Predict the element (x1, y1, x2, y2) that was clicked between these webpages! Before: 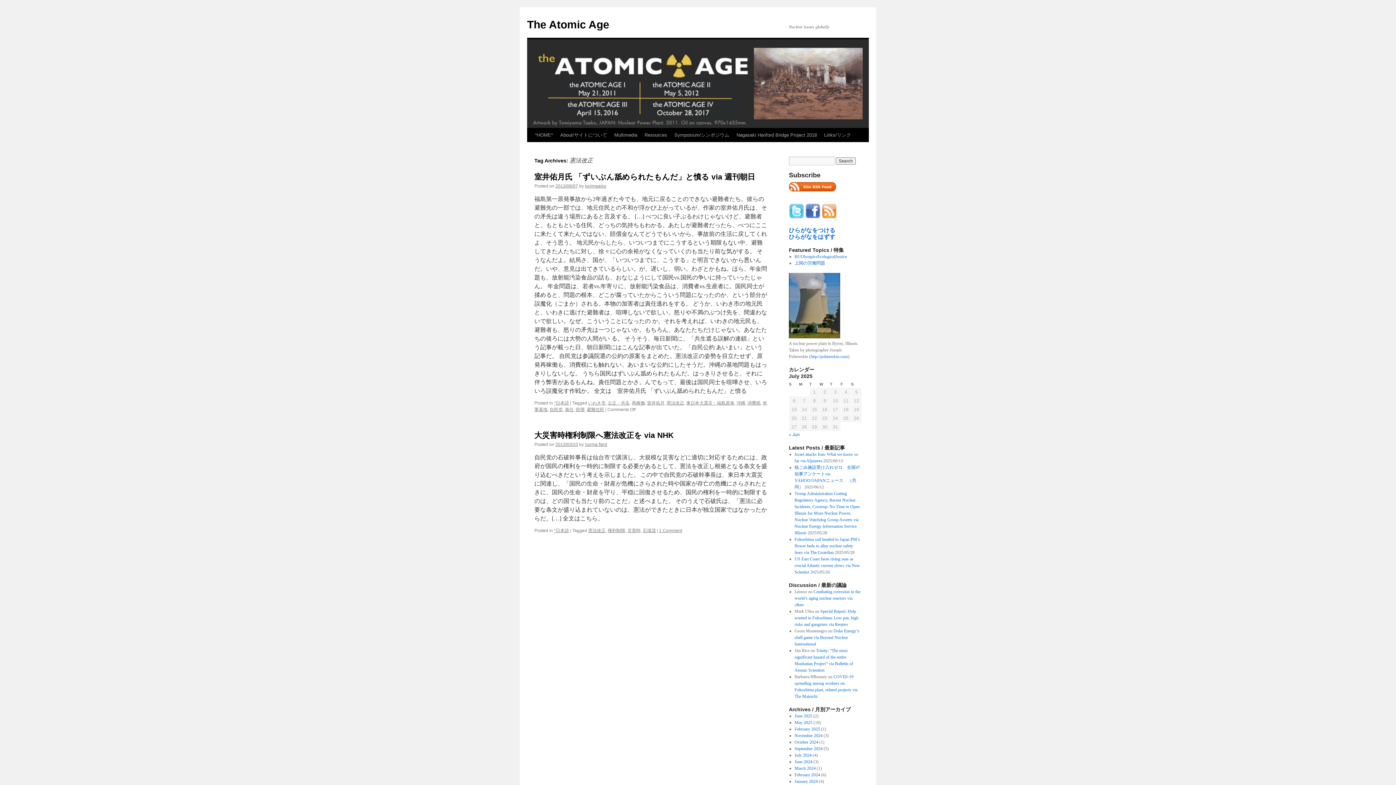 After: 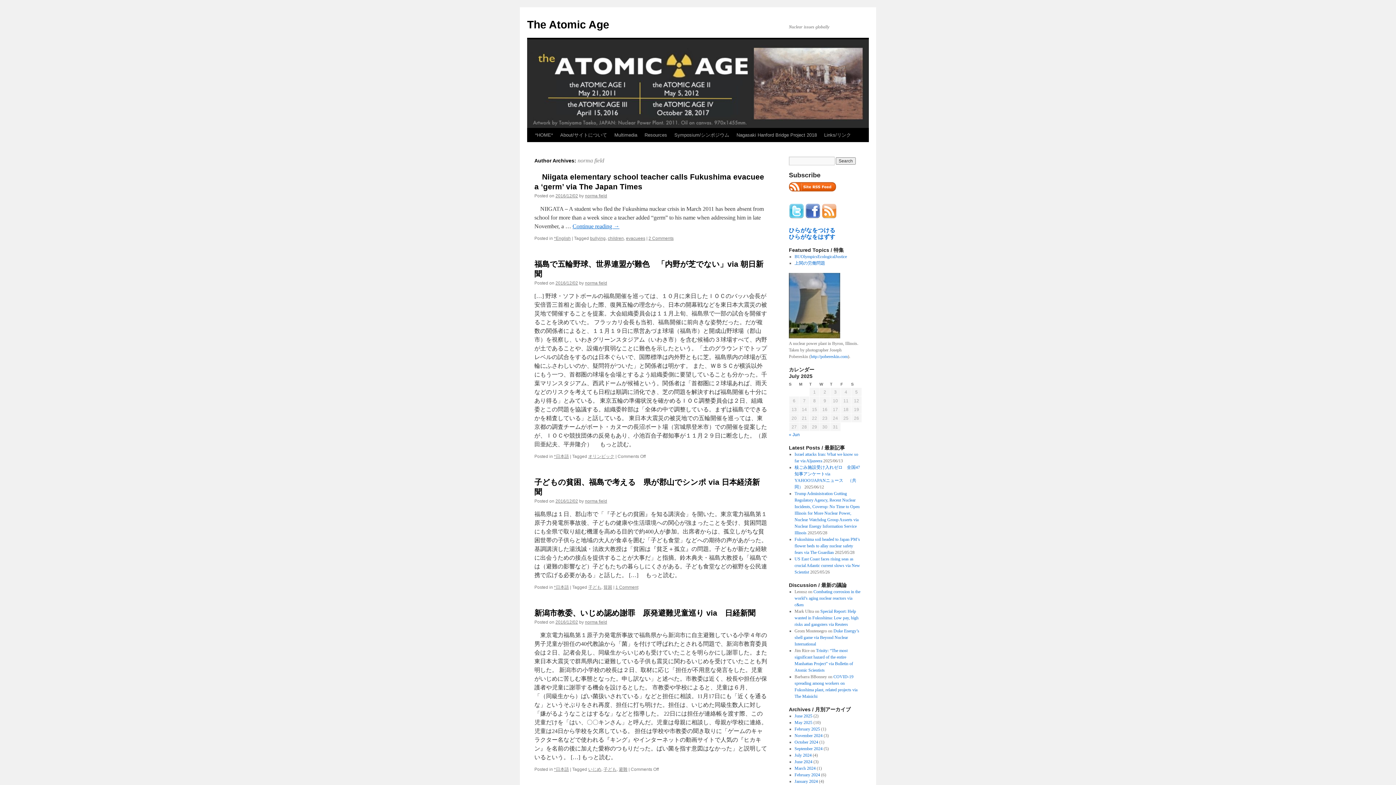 Action: label: norma field bbox: (585, 442, 607, 447)